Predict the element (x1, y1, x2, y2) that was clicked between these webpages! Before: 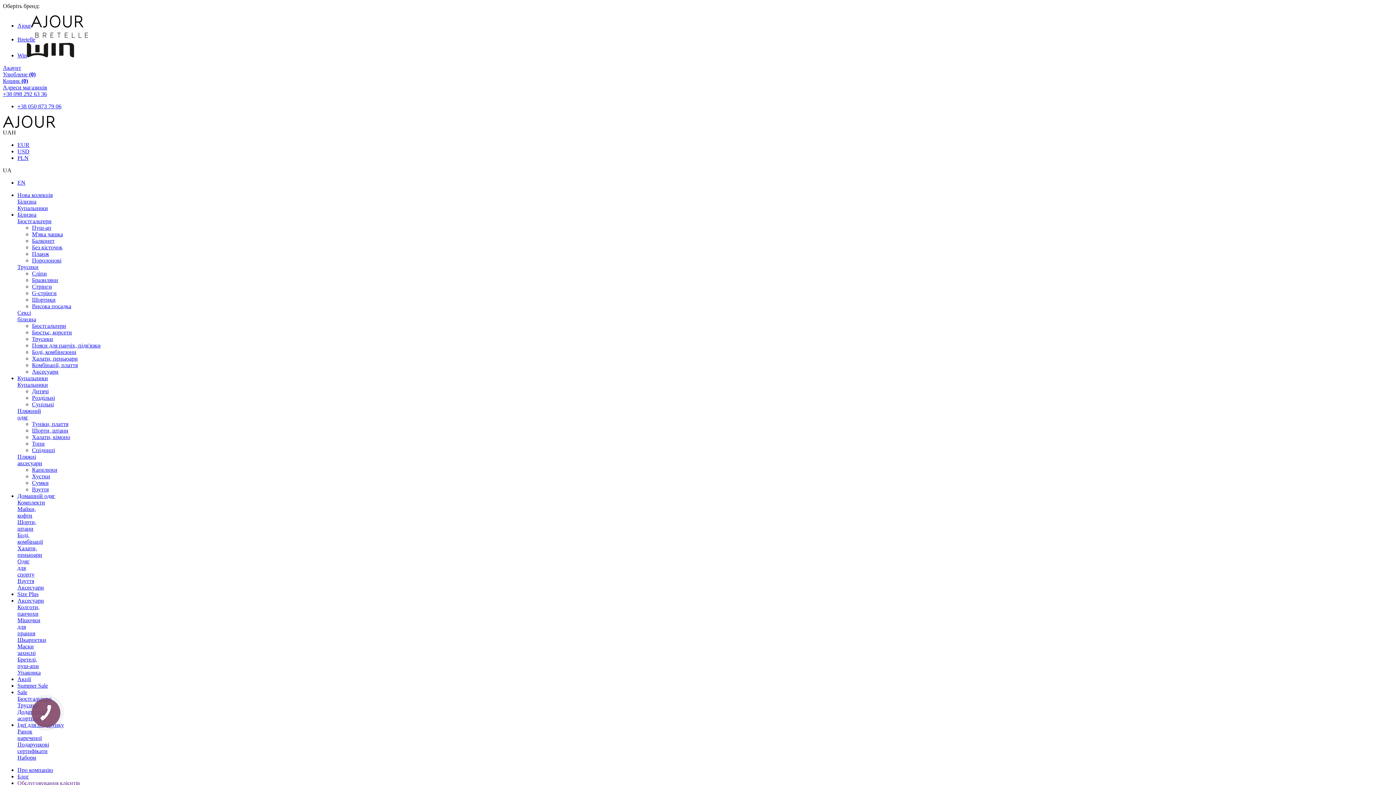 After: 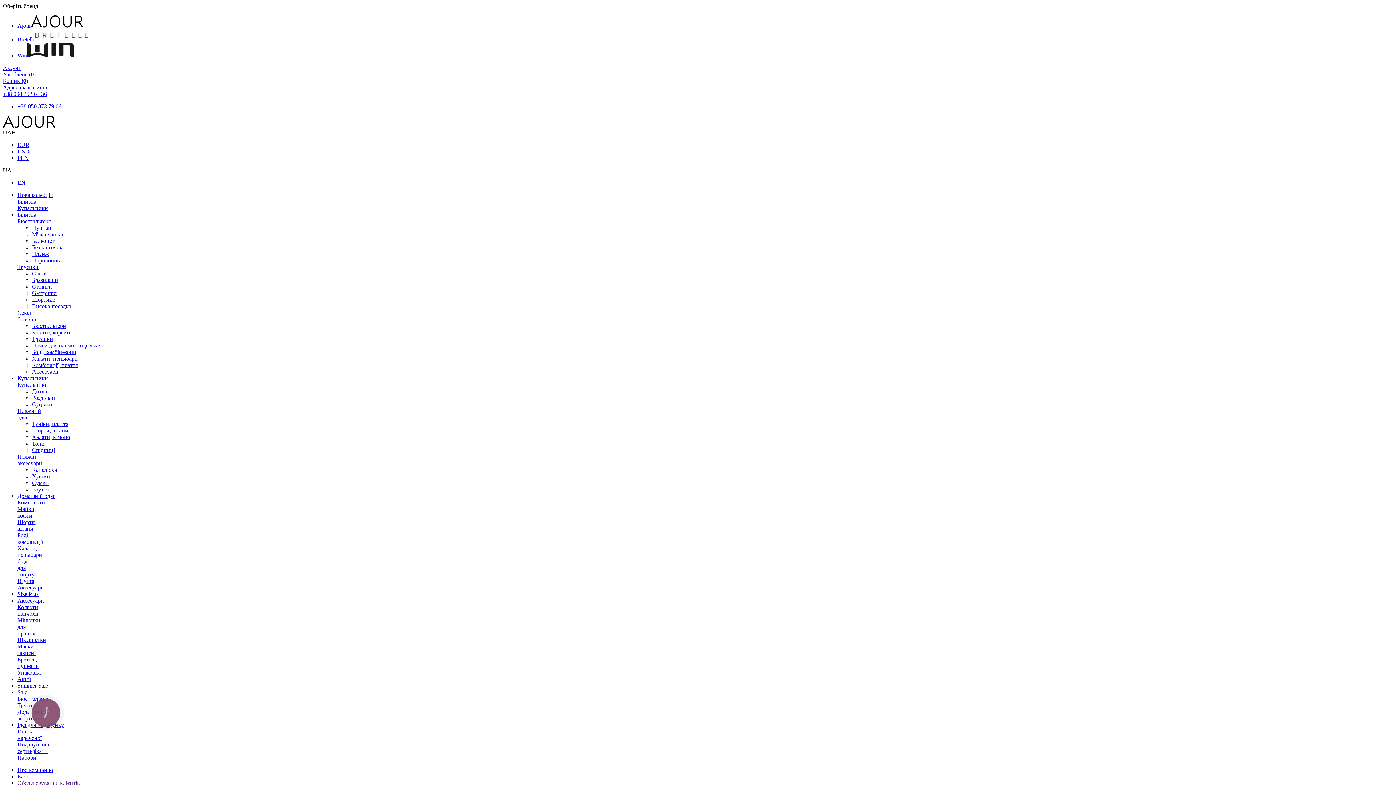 Action: bbox: (17, 578, 34, 584) label: Взуття